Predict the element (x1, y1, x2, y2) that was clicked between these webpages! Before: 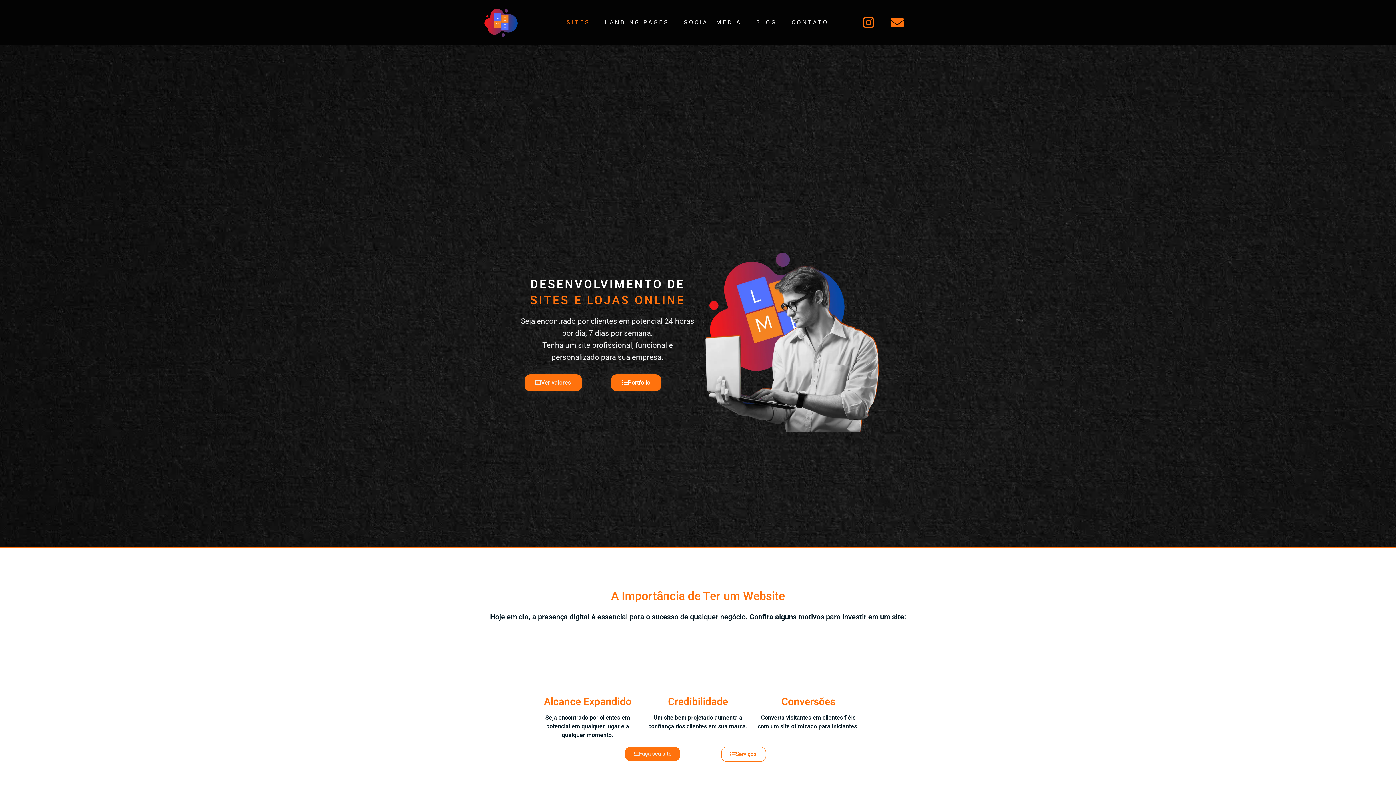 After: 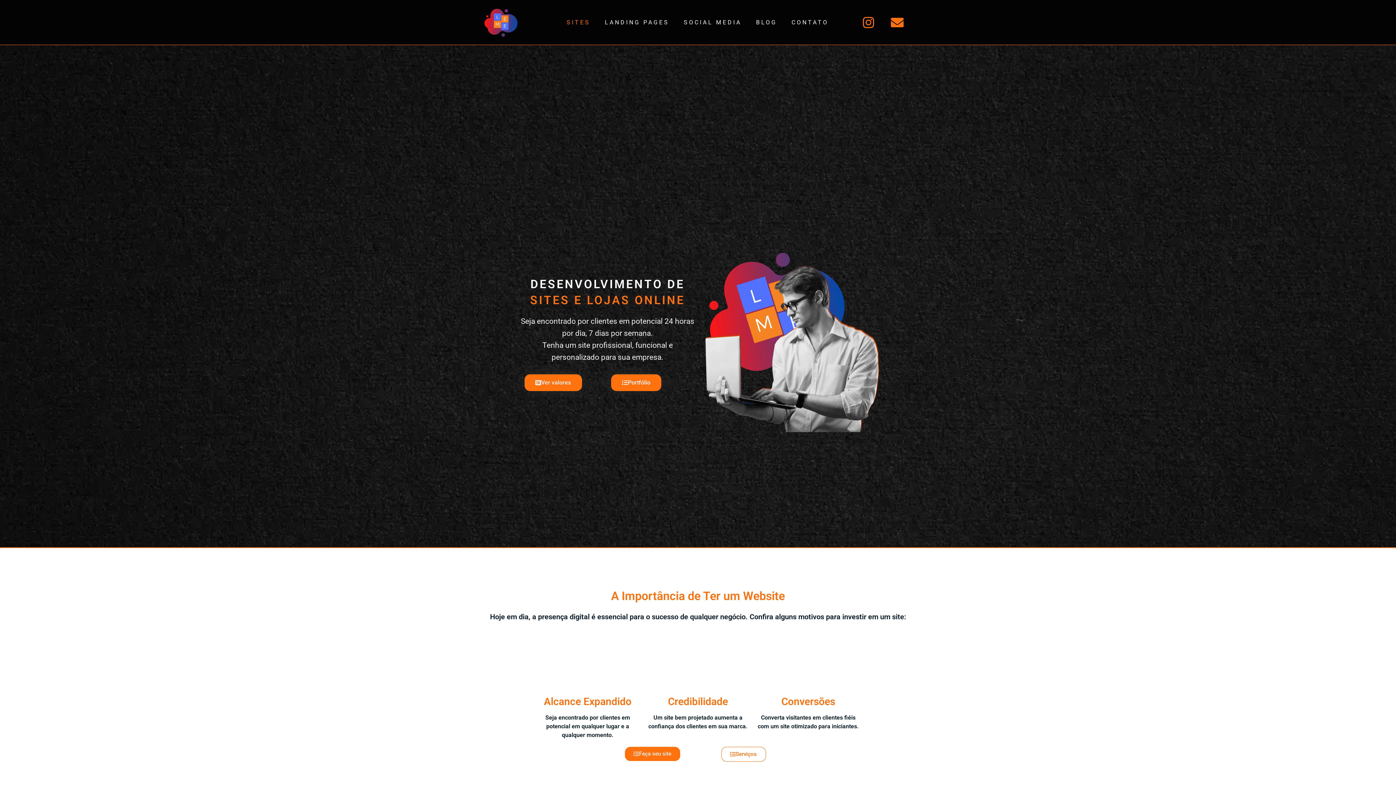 Action: bbox: (559, 14, 597, 30) label: SITES